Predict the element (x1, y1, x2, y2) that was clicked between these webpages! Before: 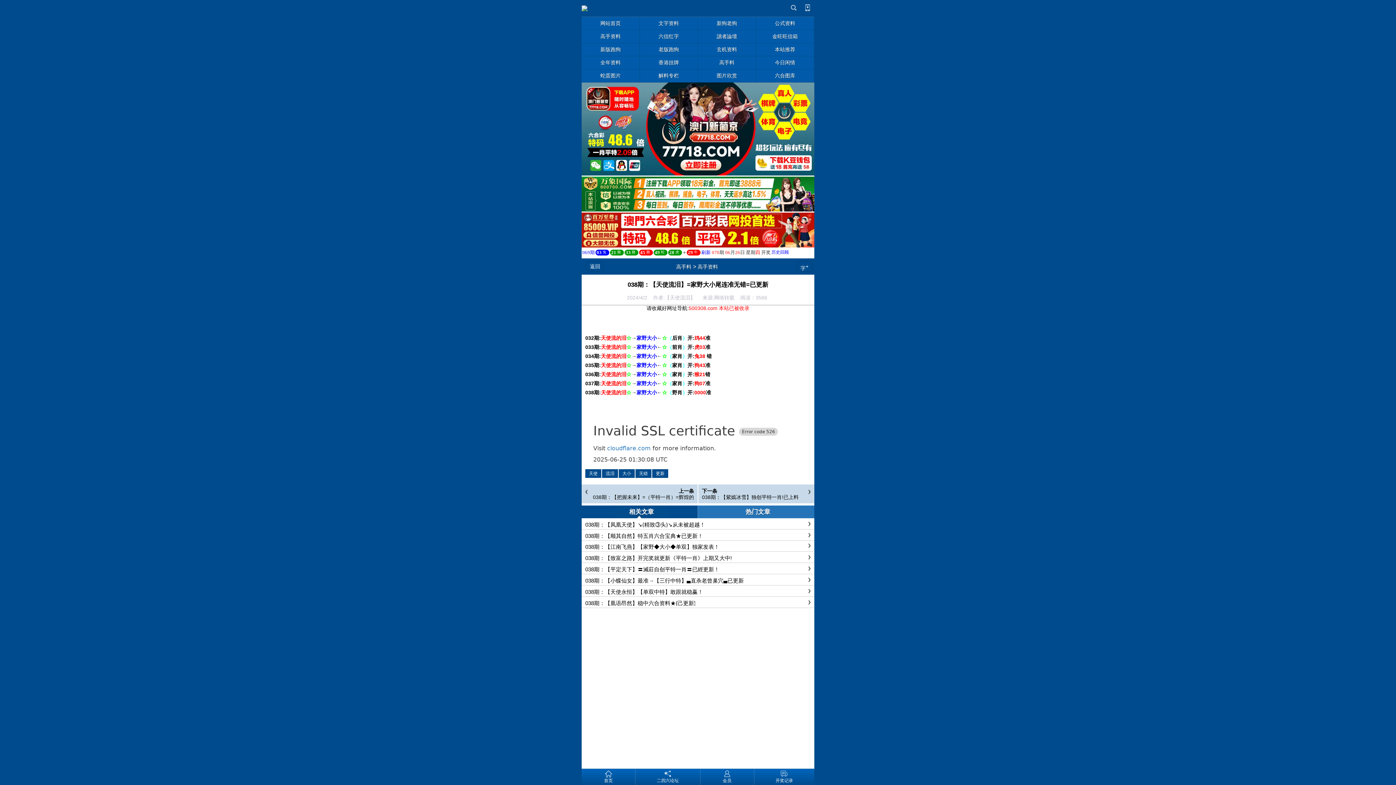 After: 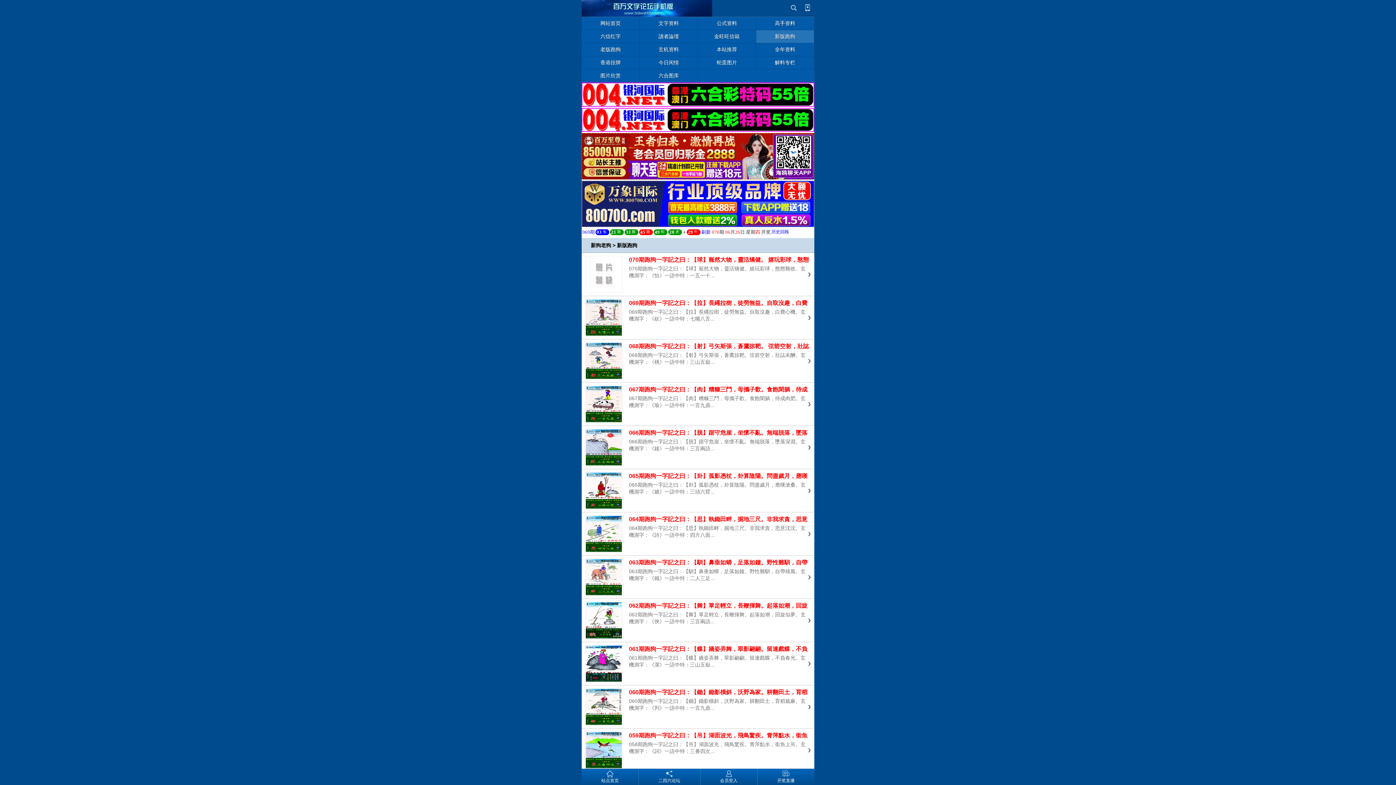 Action: bbox: (581, 43, 640, 56) label: 新版跑狗